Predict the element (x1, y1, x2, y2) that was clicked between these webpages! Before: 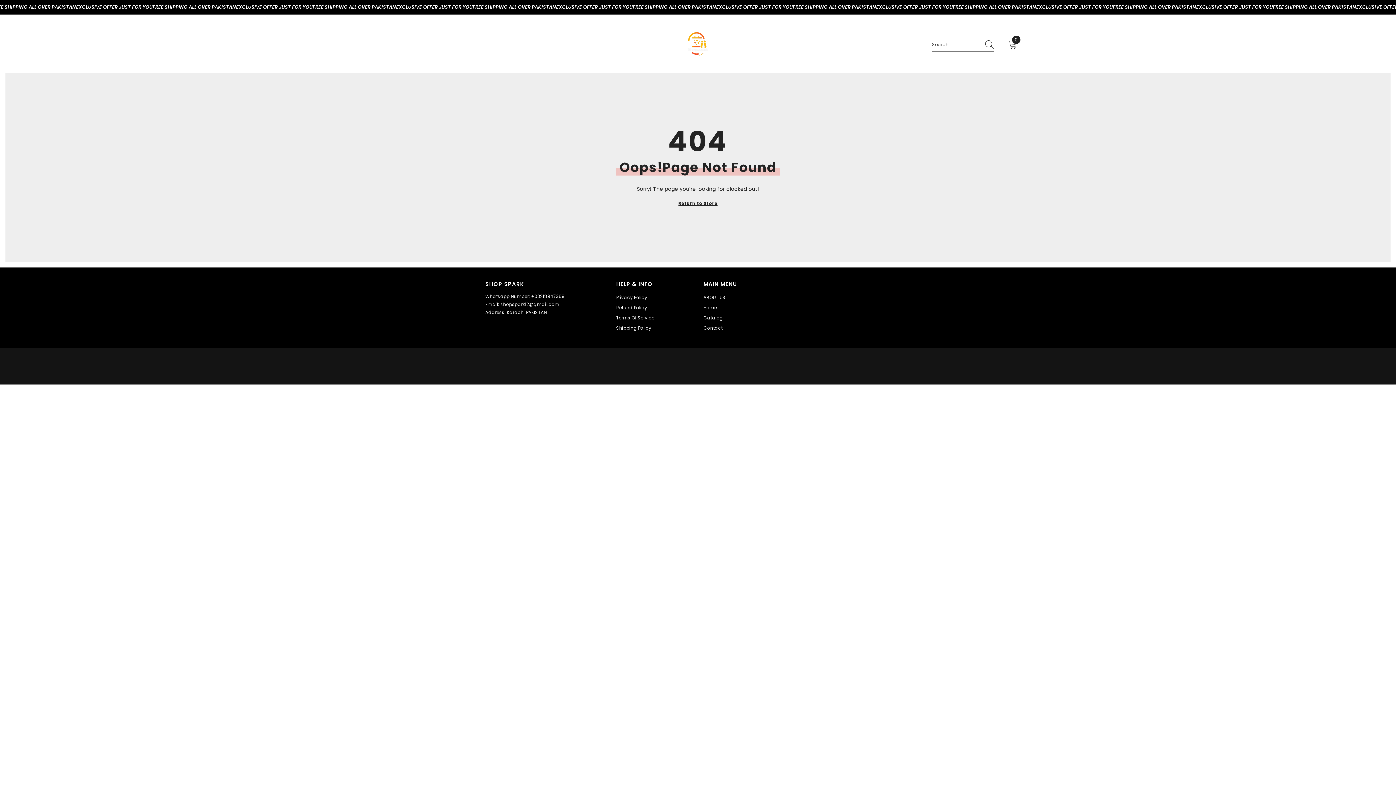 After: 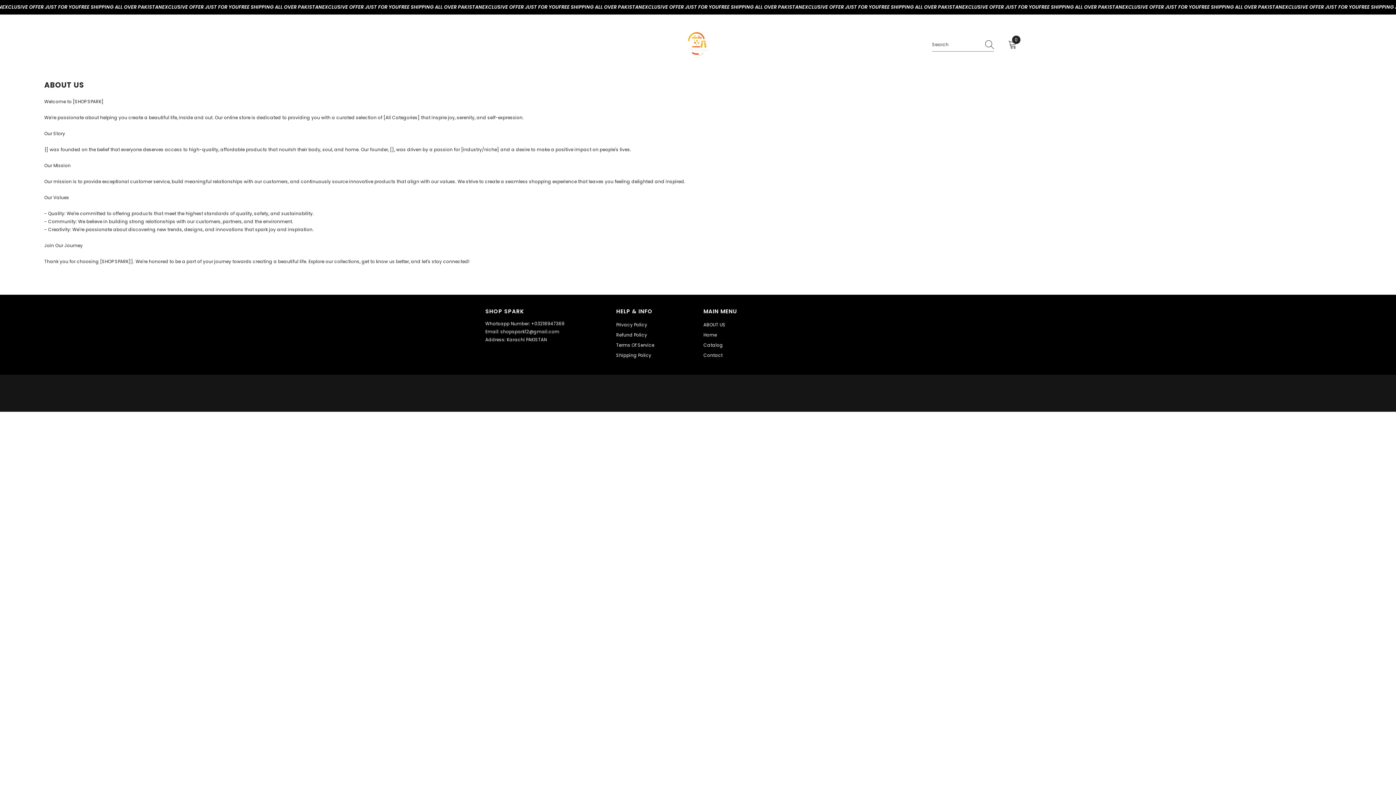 Action: bbox: (703, 292, 725, 302) label: ABOUT US